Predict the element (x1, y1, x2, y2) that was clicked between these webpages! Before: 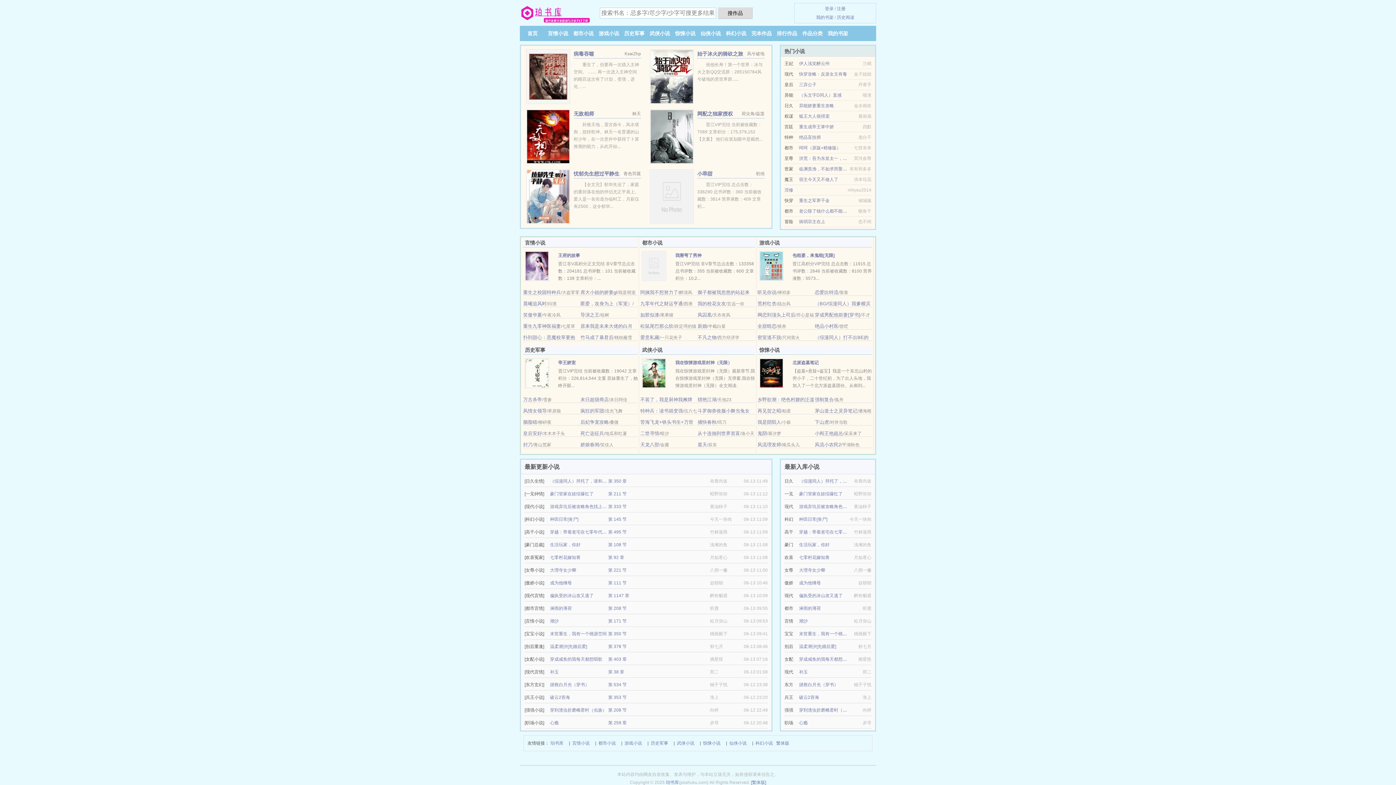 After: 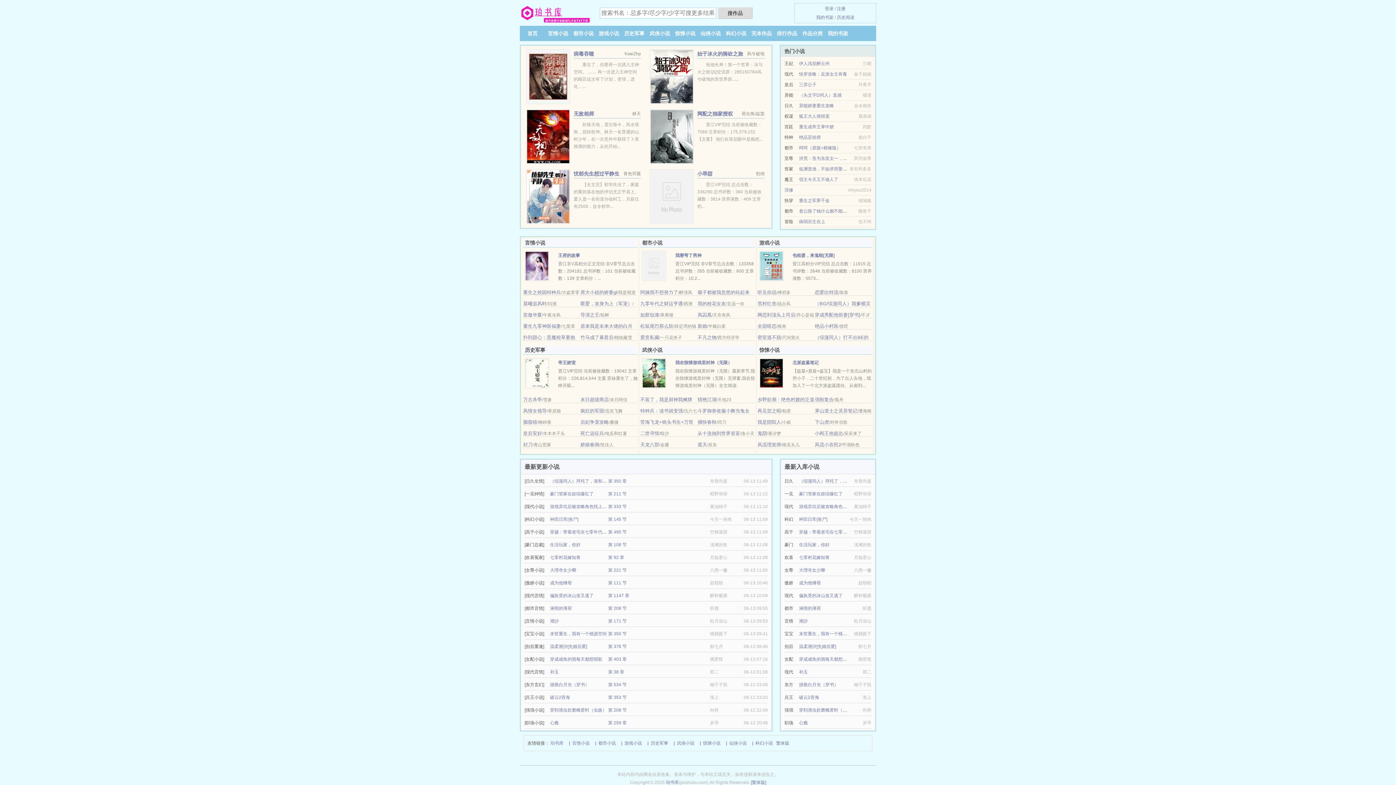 Action: label: 种田日常[丧尸] bbox: (799, 517, 827, 522)